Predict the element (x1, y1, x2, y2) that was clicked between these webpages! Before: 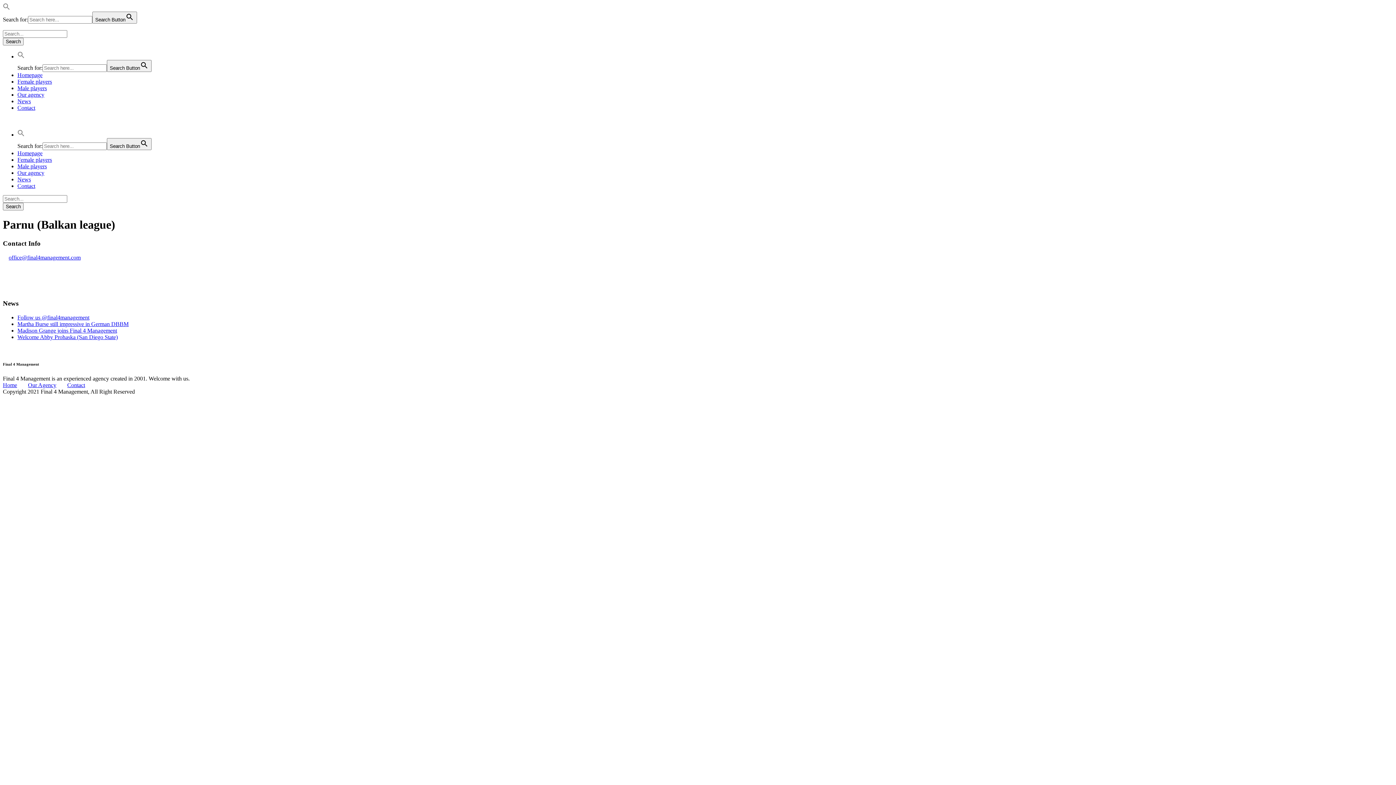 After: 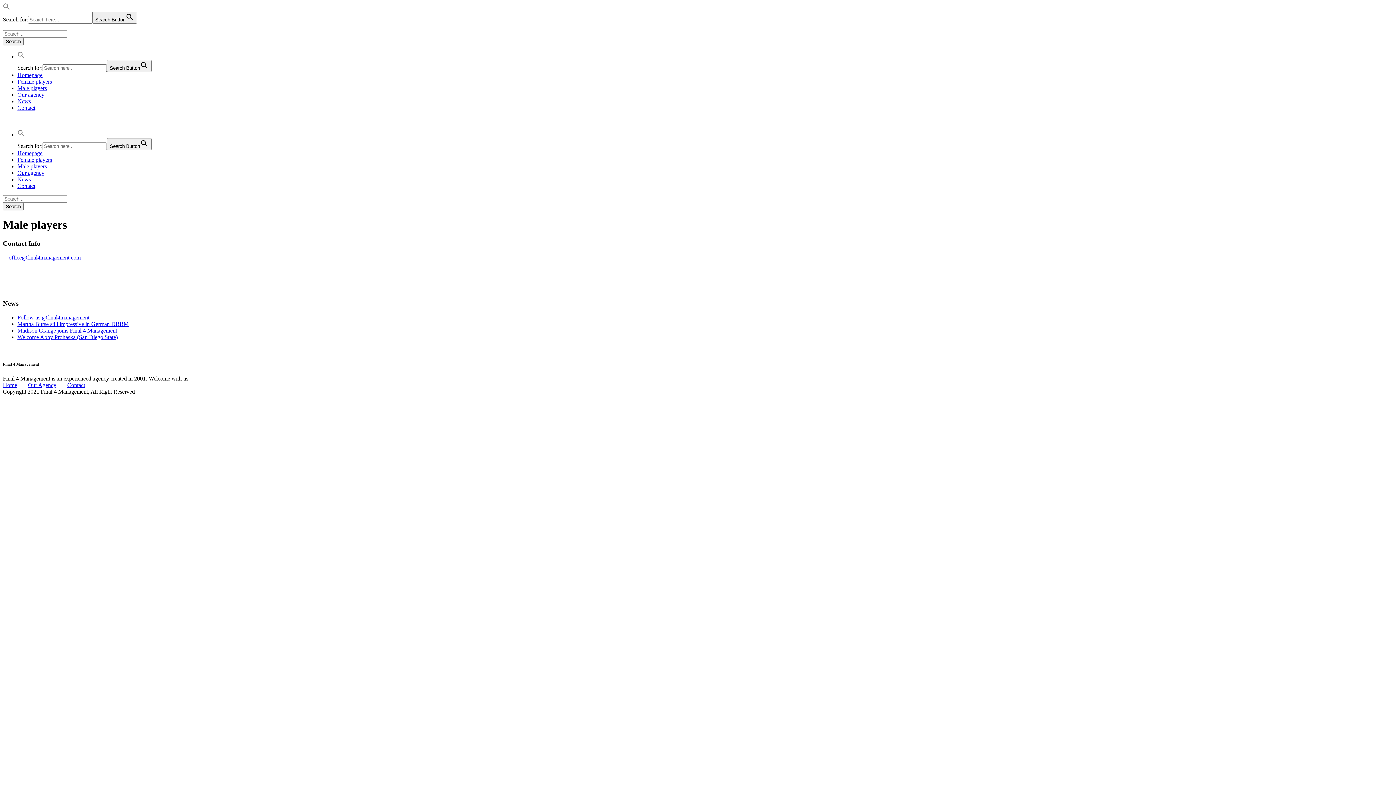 Action: label: Male players bbox: (17, 85, 46, 91)